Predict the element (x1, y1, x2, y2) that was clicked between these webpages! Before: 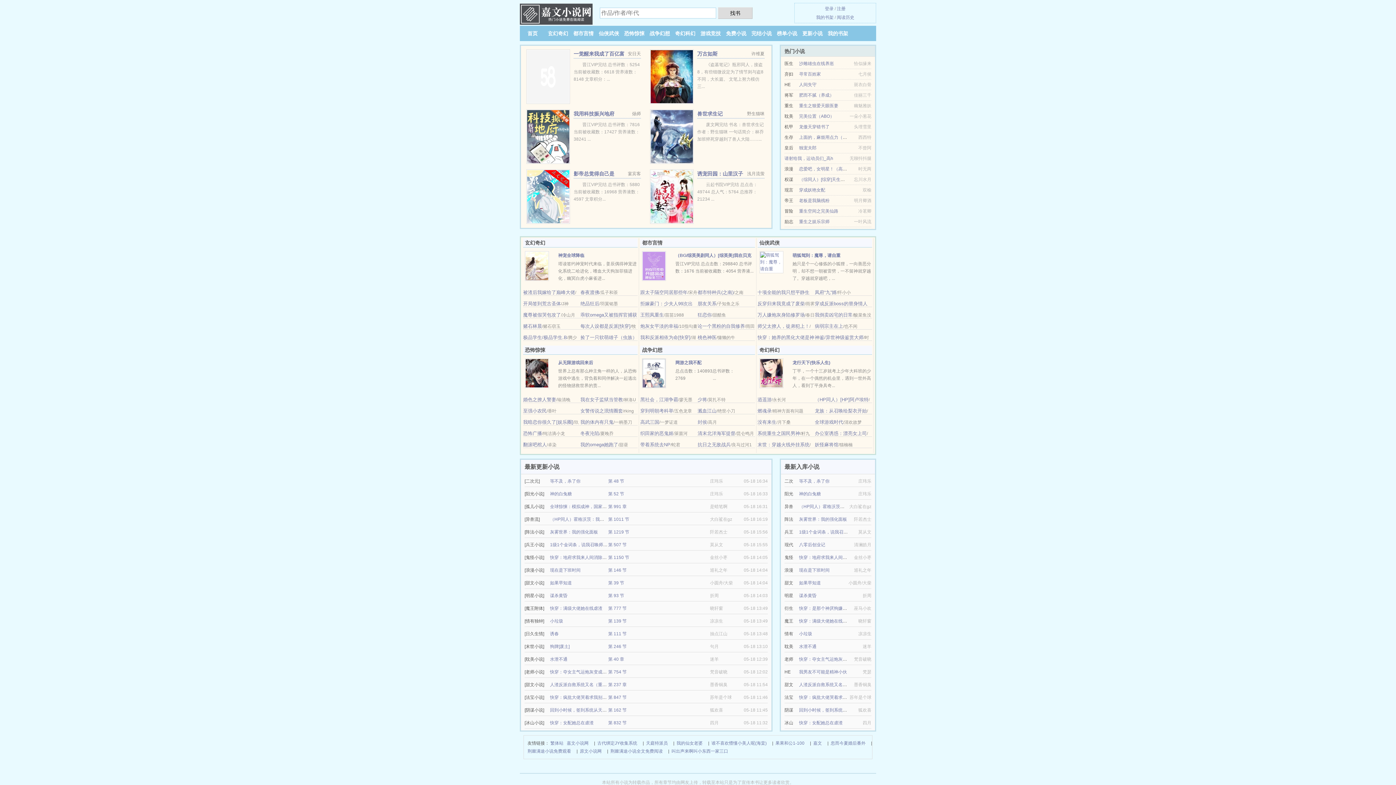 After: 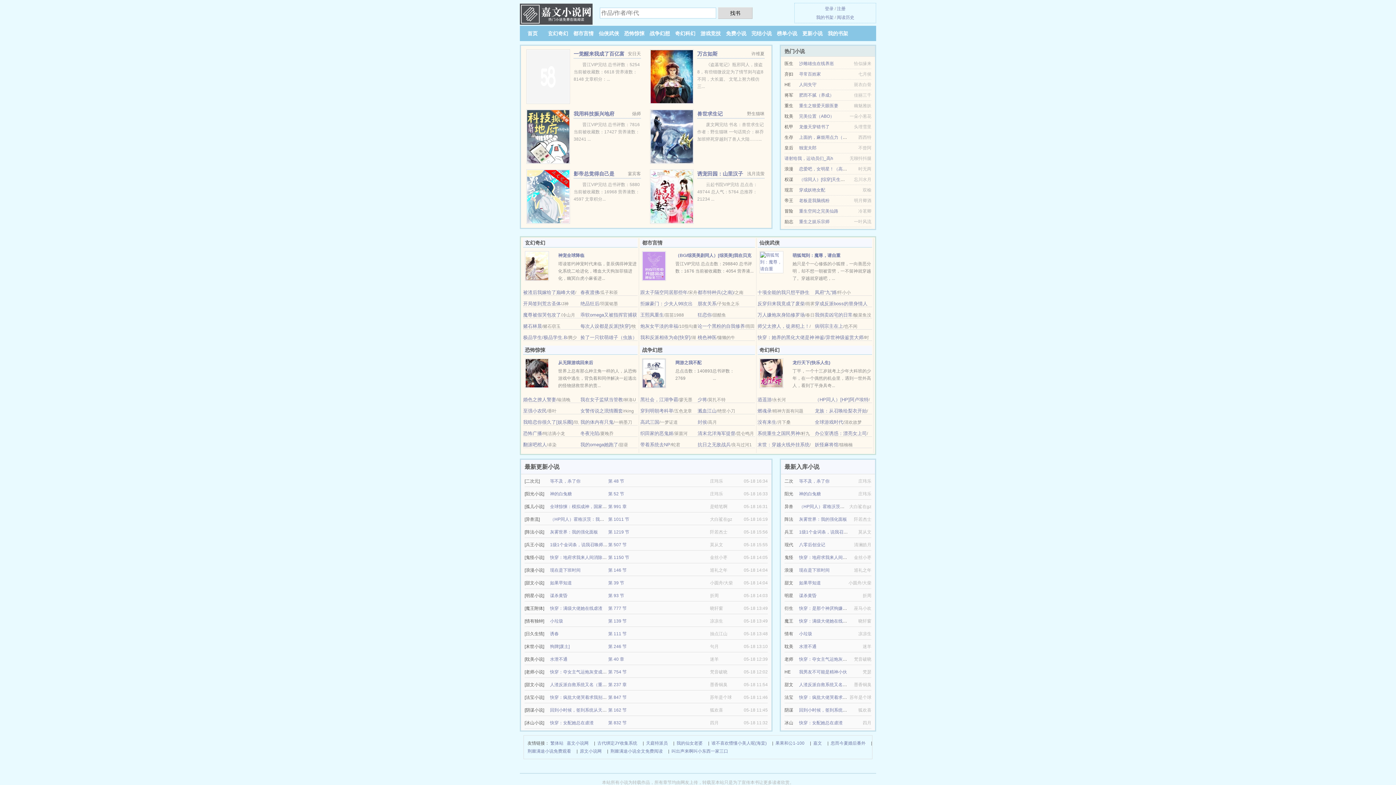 Action: label: 赌石林晨 bbox: (523, 323, 542, 329)